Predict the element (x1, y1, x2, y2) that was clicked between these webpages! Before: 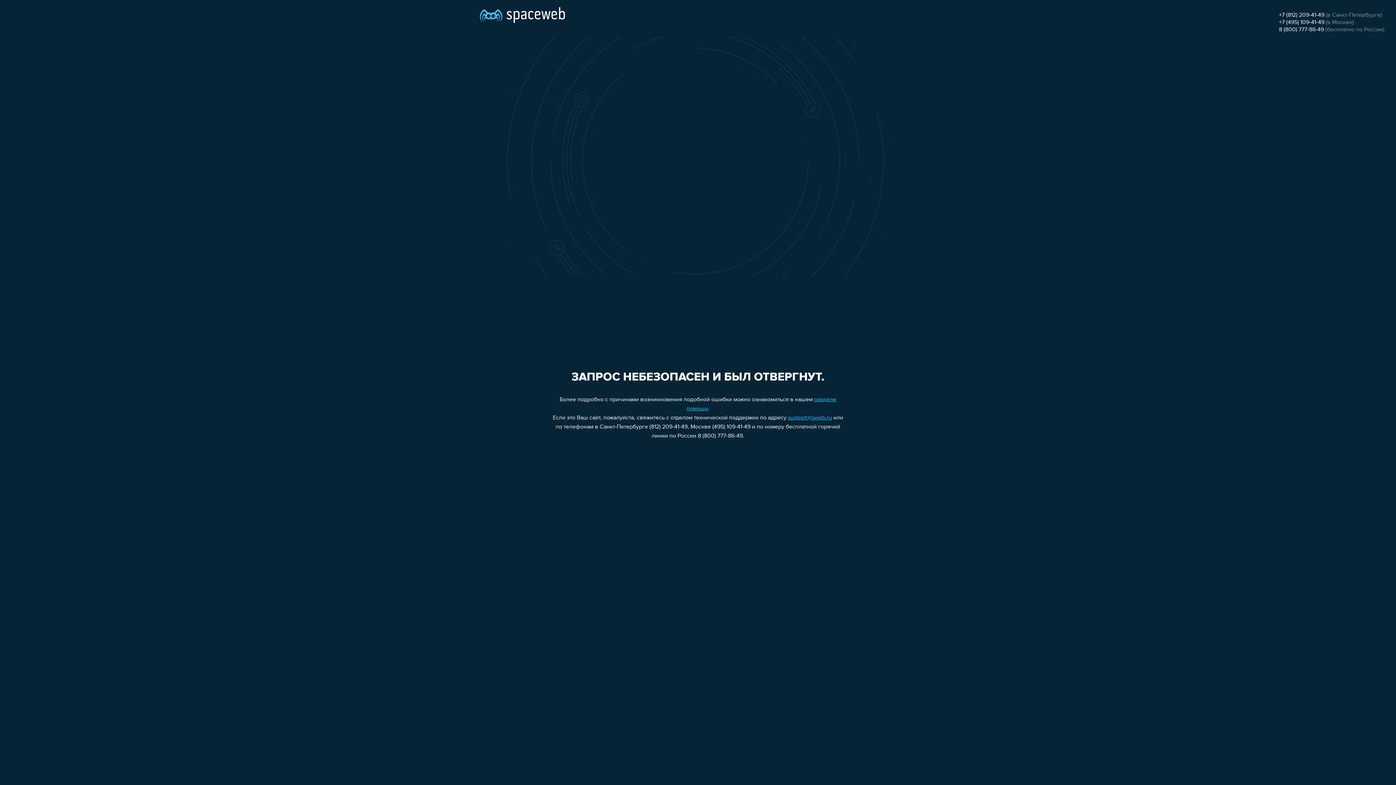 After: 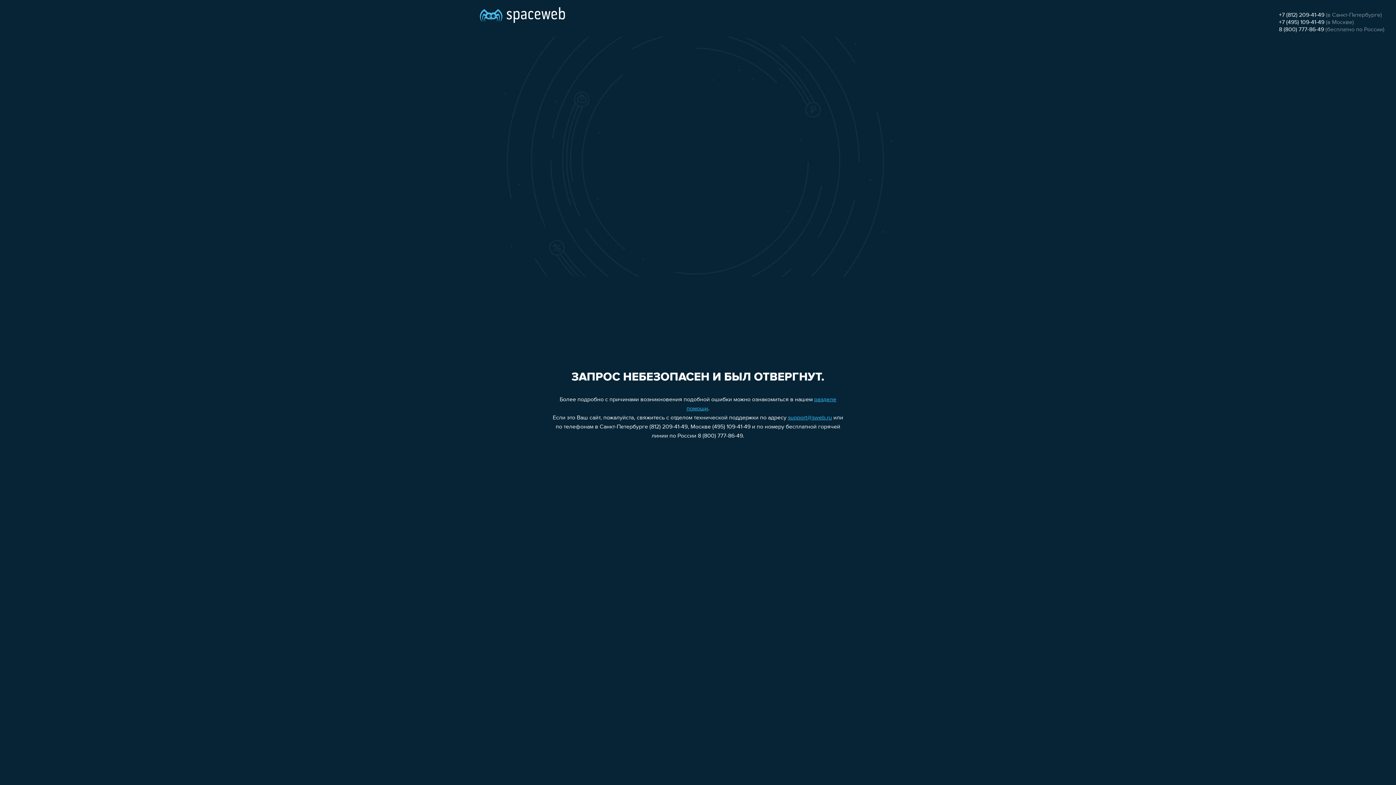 Action: label: 8 (800) 777-86-49 bbox: (1279, 26, 1324, 32)